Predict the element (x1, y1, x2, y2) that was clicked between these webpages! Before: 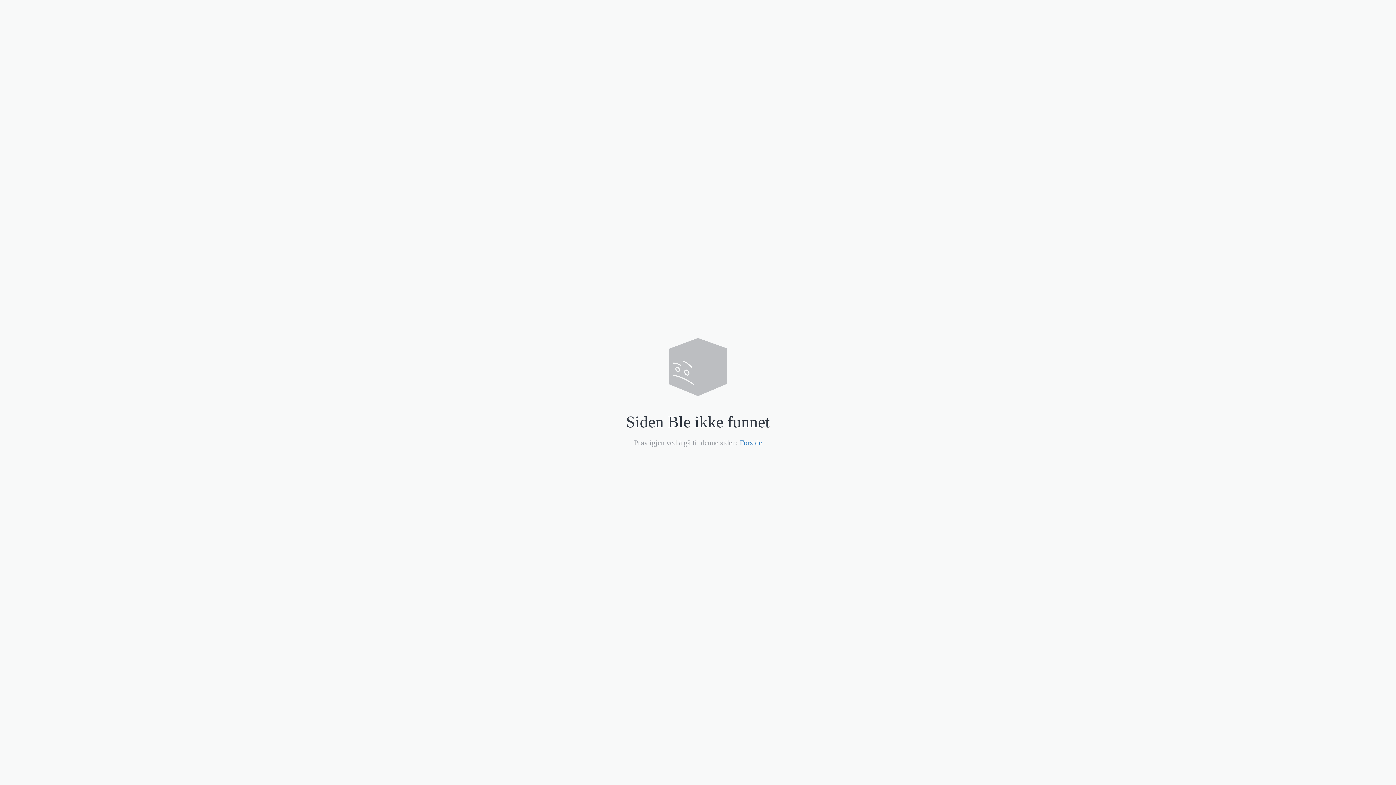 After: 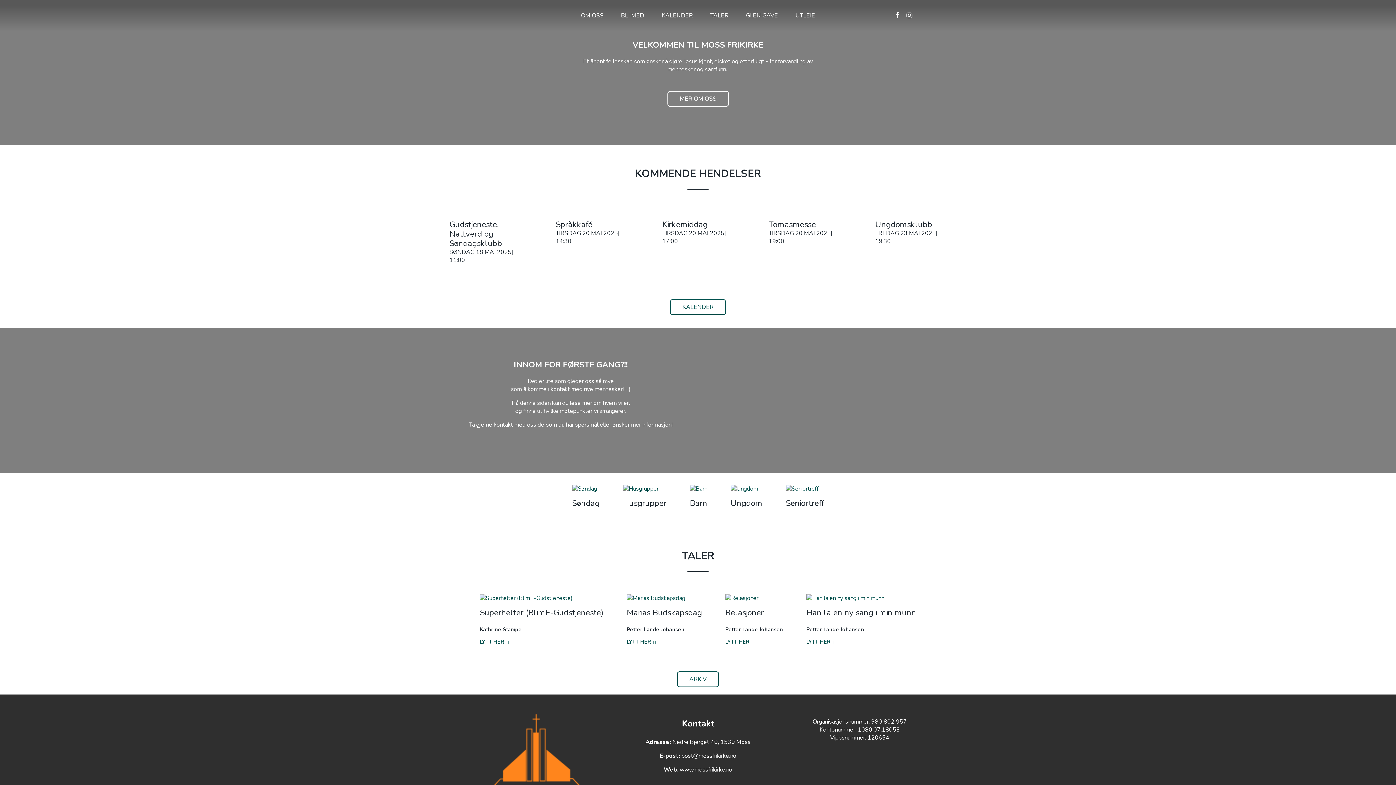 Action: label: Forside bbox: (740, 438, 762, 446)